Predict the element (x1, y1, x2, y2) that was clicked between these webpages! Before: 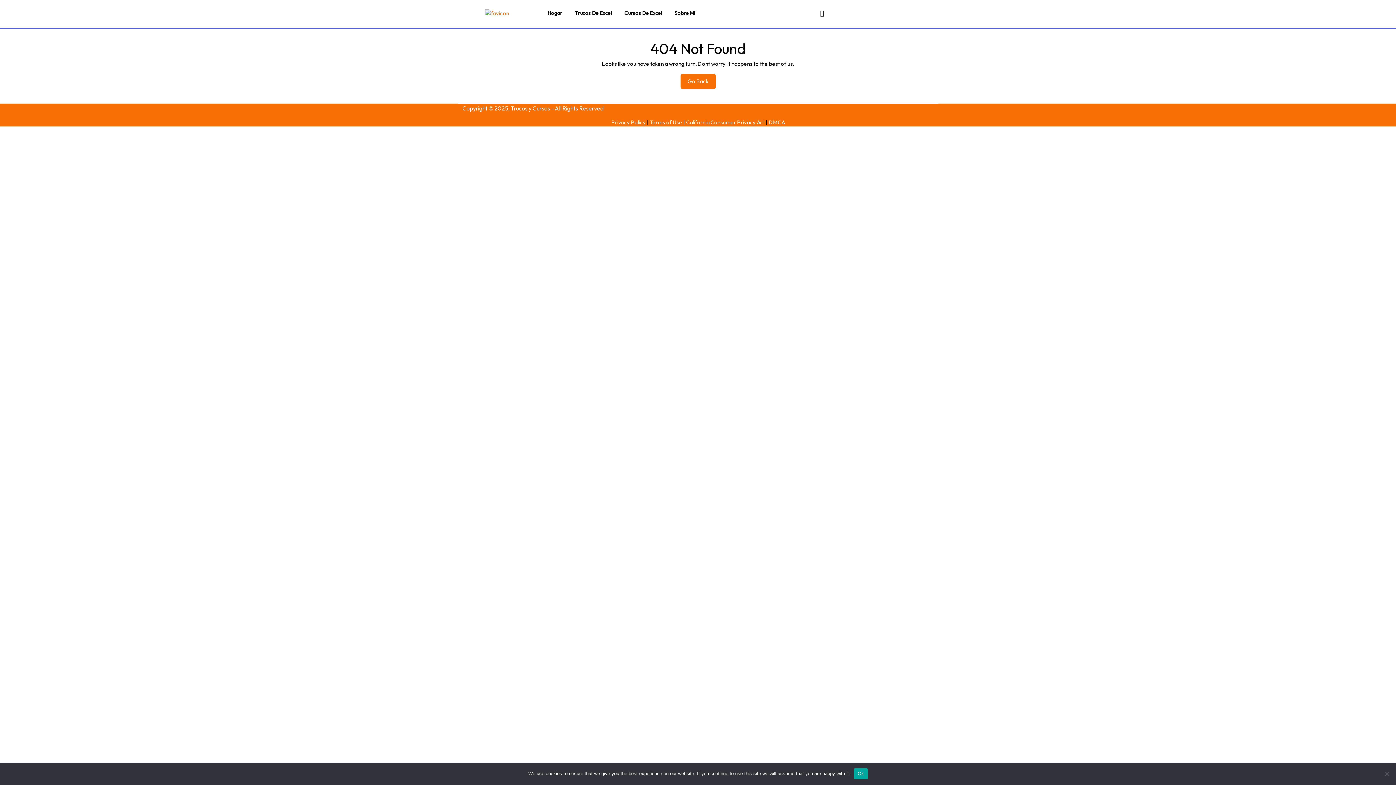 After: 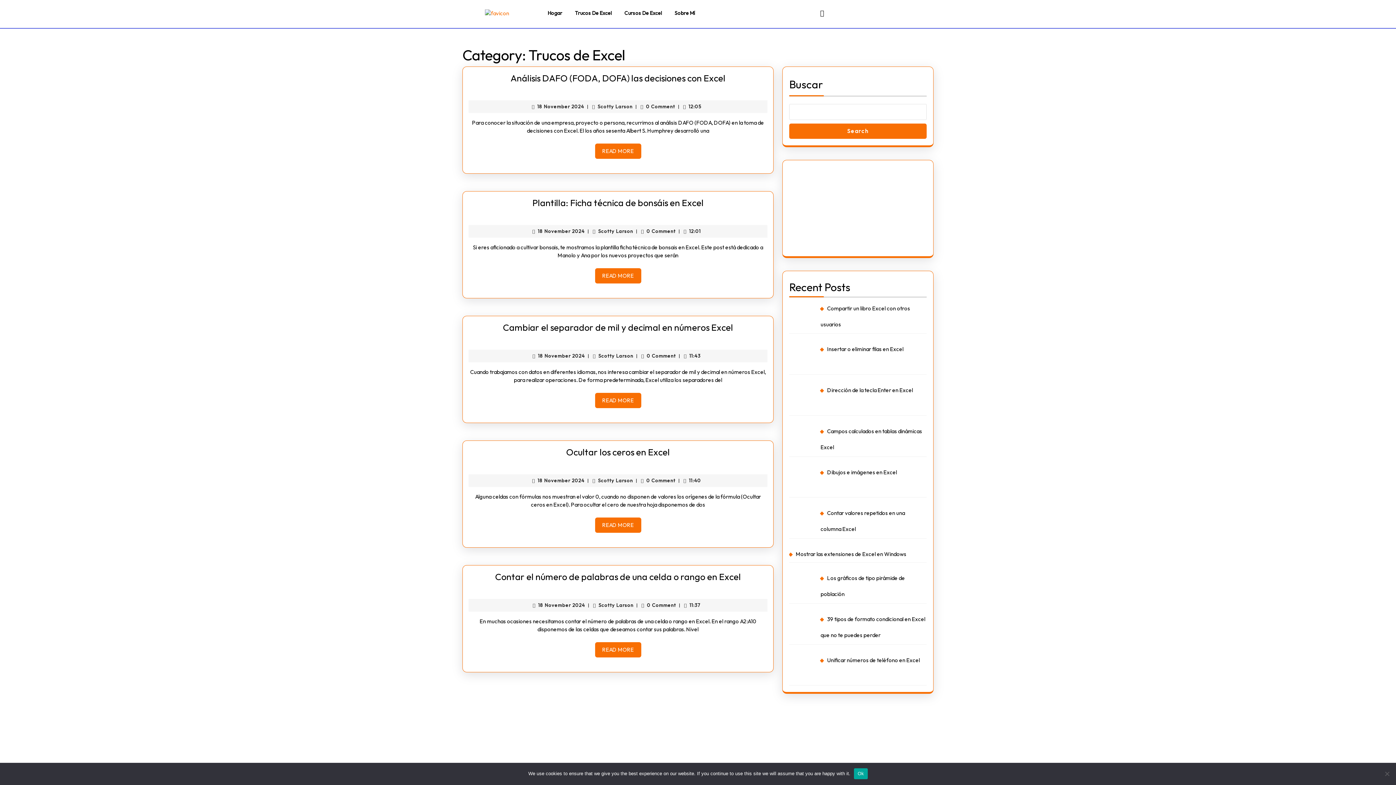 Action: bbox: (575, 9, 611, 17) label: Trucos De Excel